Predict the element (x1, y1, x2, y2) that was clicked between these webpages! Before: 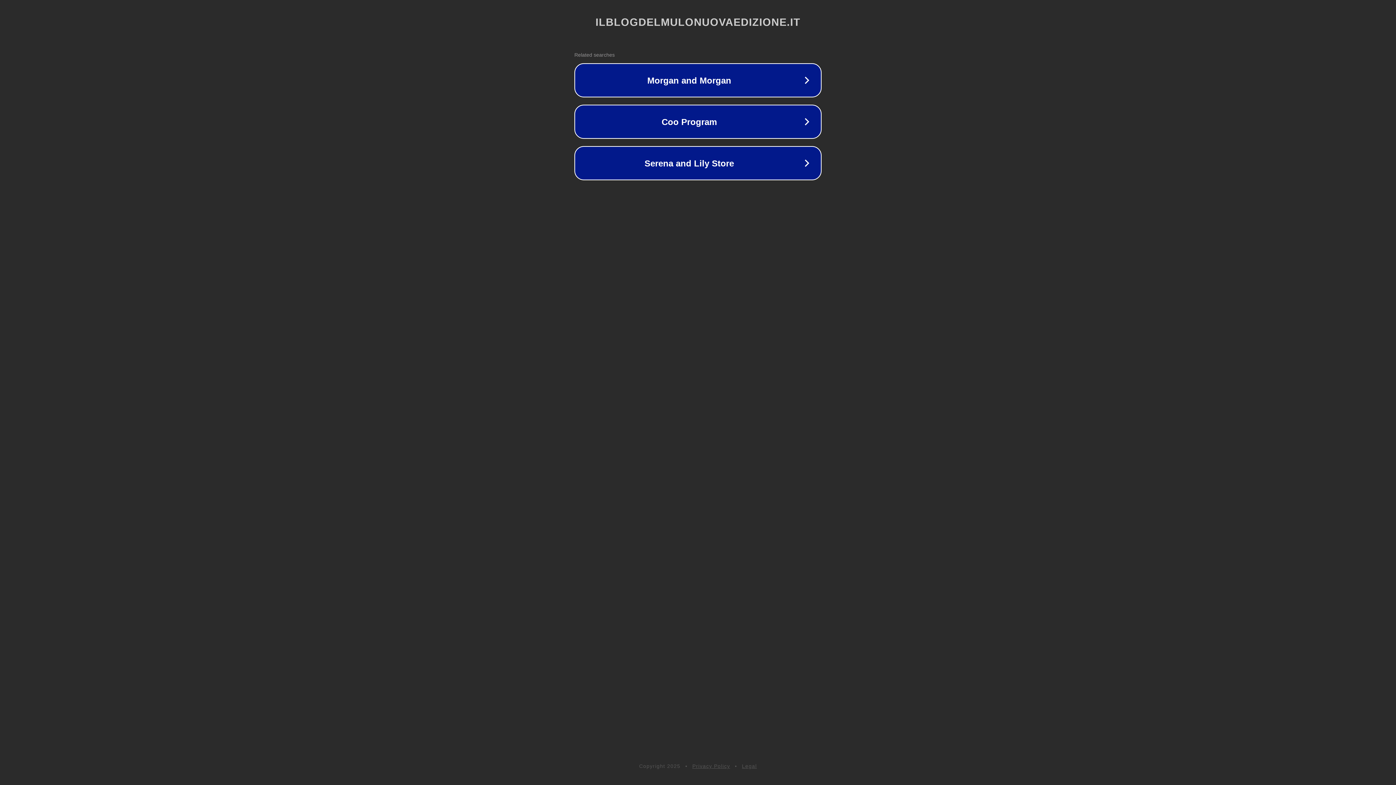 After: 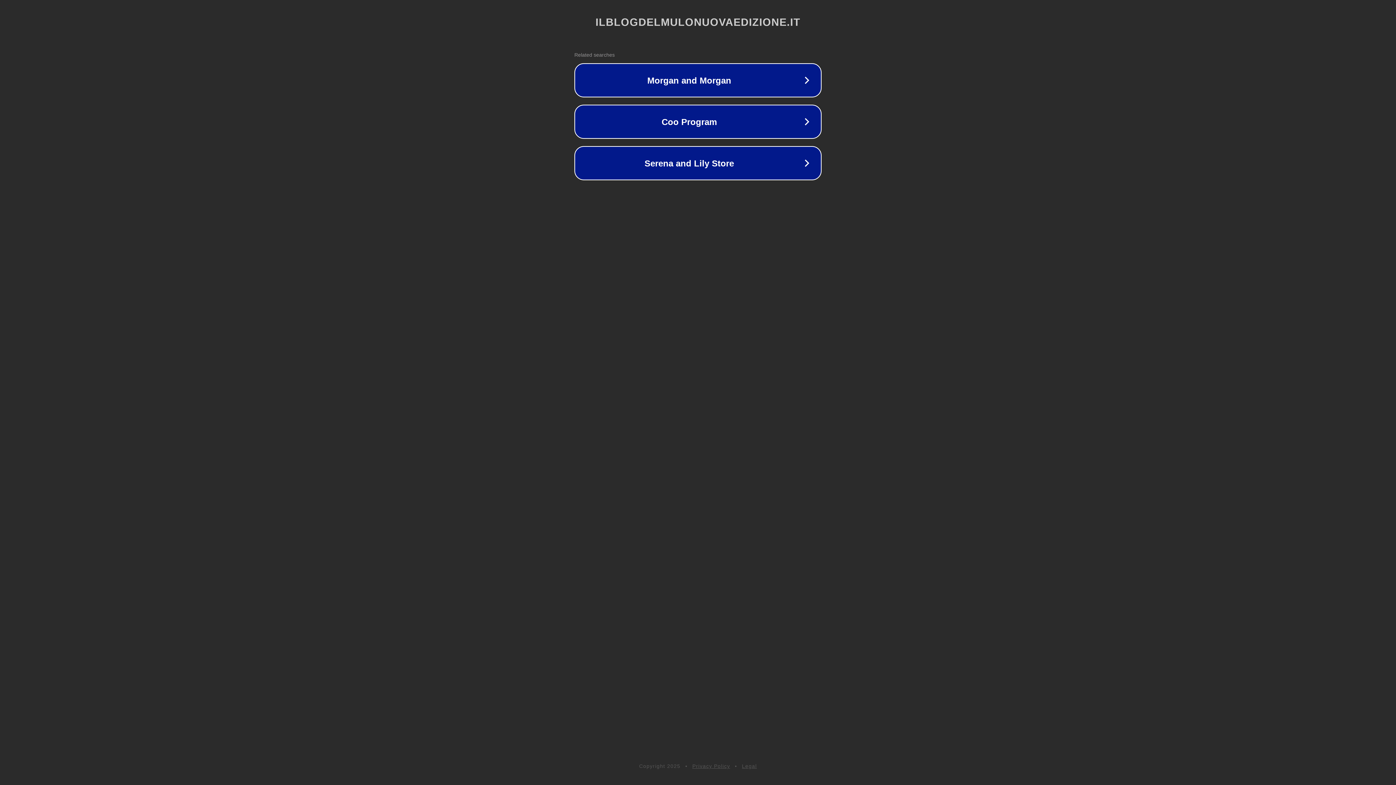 Action: label: Privacy Policy bbox: (692, 763, 730, 769)